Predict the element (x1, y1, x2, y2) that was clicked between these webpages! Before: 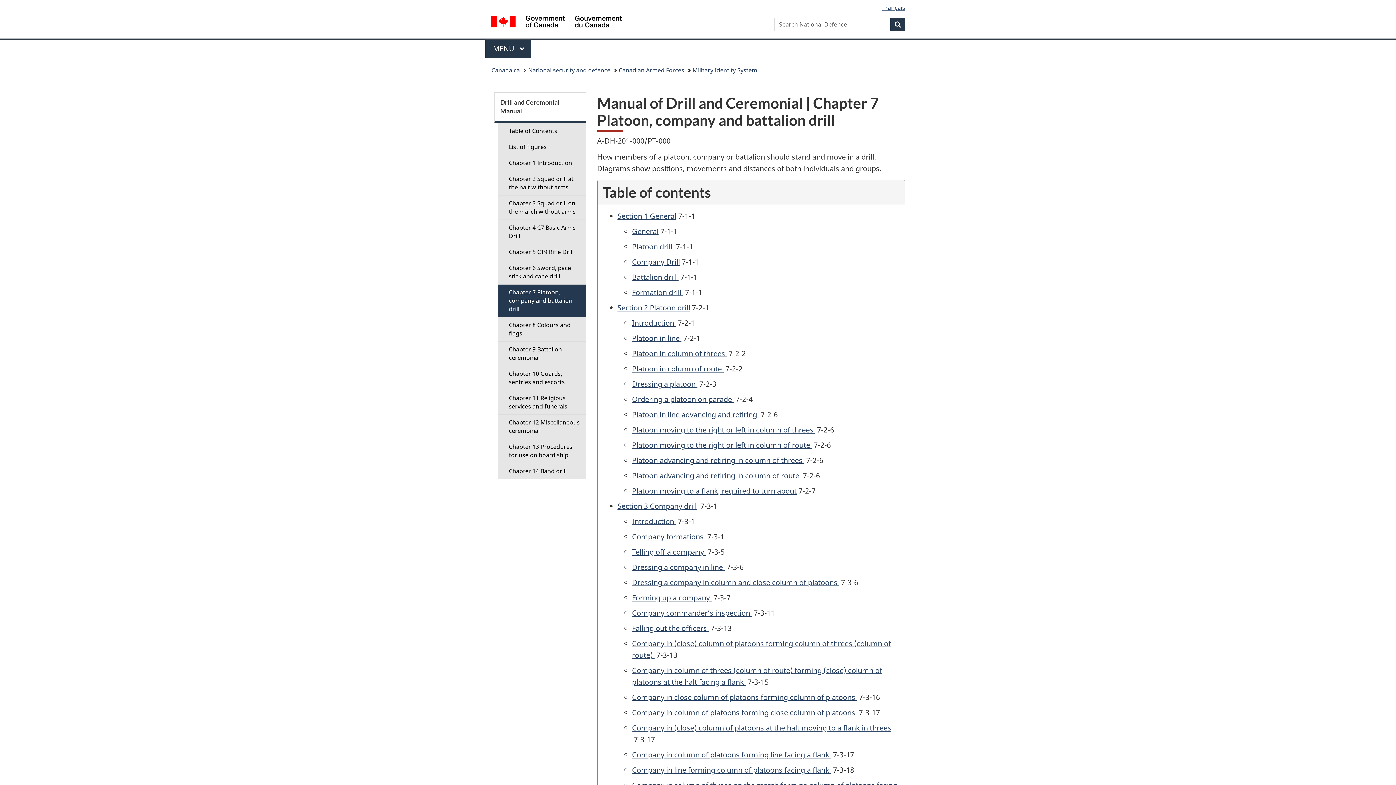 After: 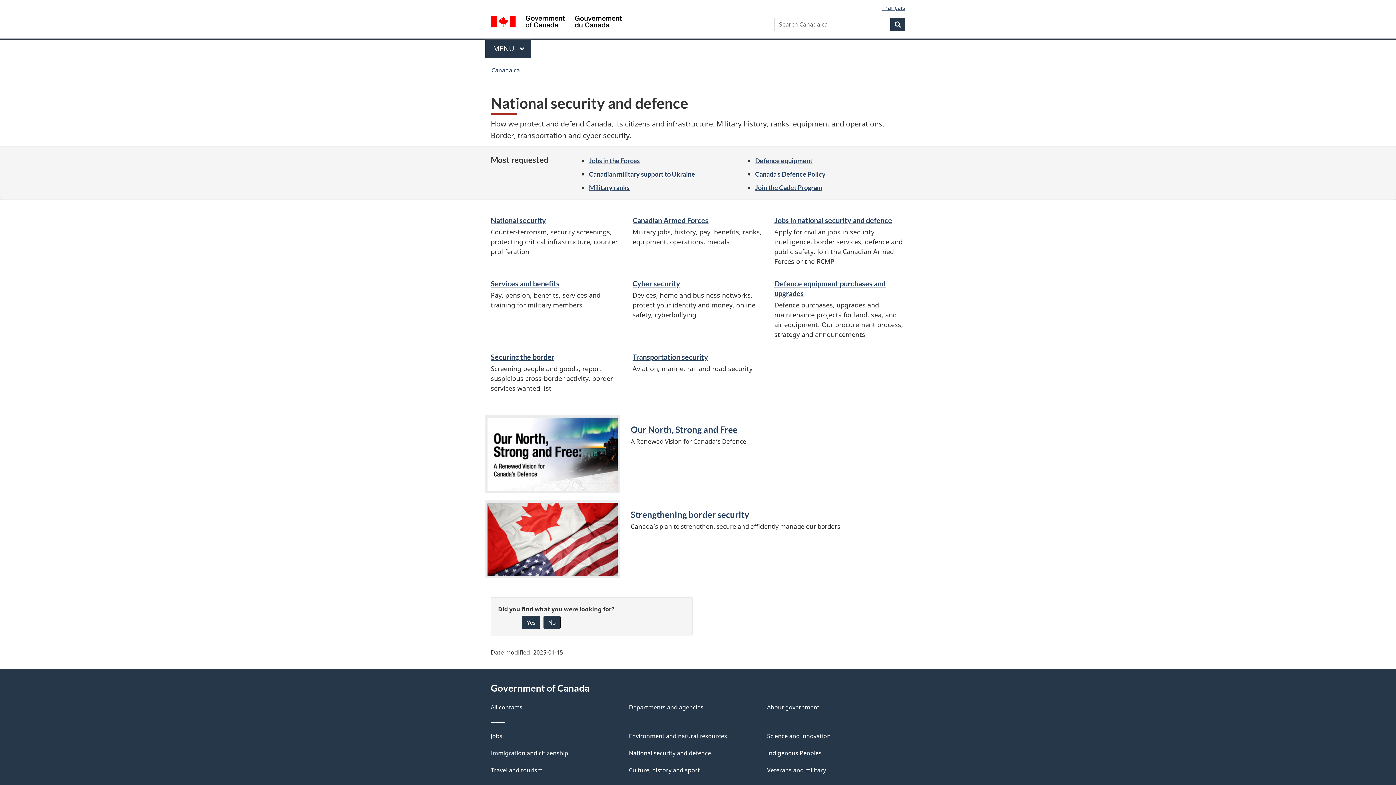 Action: bbox: (528, 64, 610, 76) label: National security and defence